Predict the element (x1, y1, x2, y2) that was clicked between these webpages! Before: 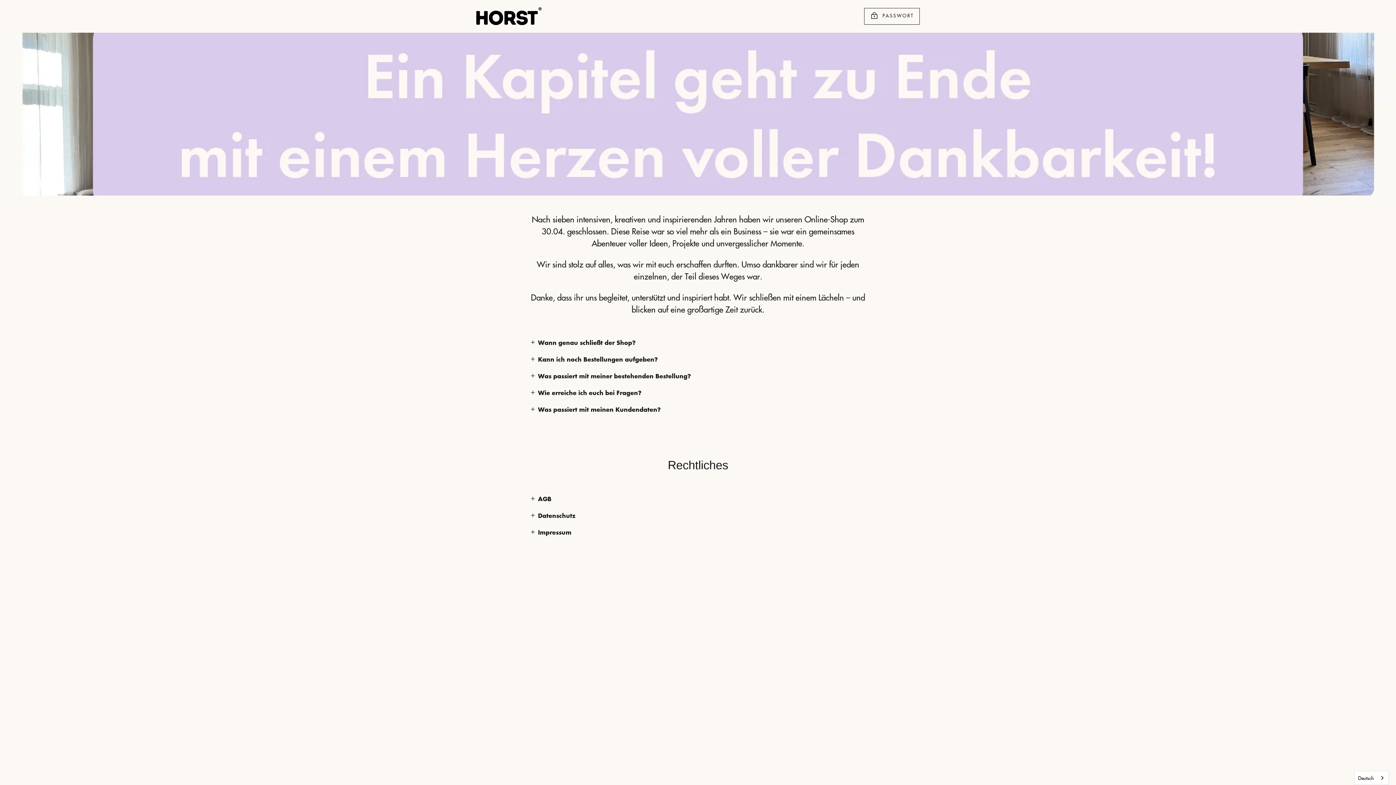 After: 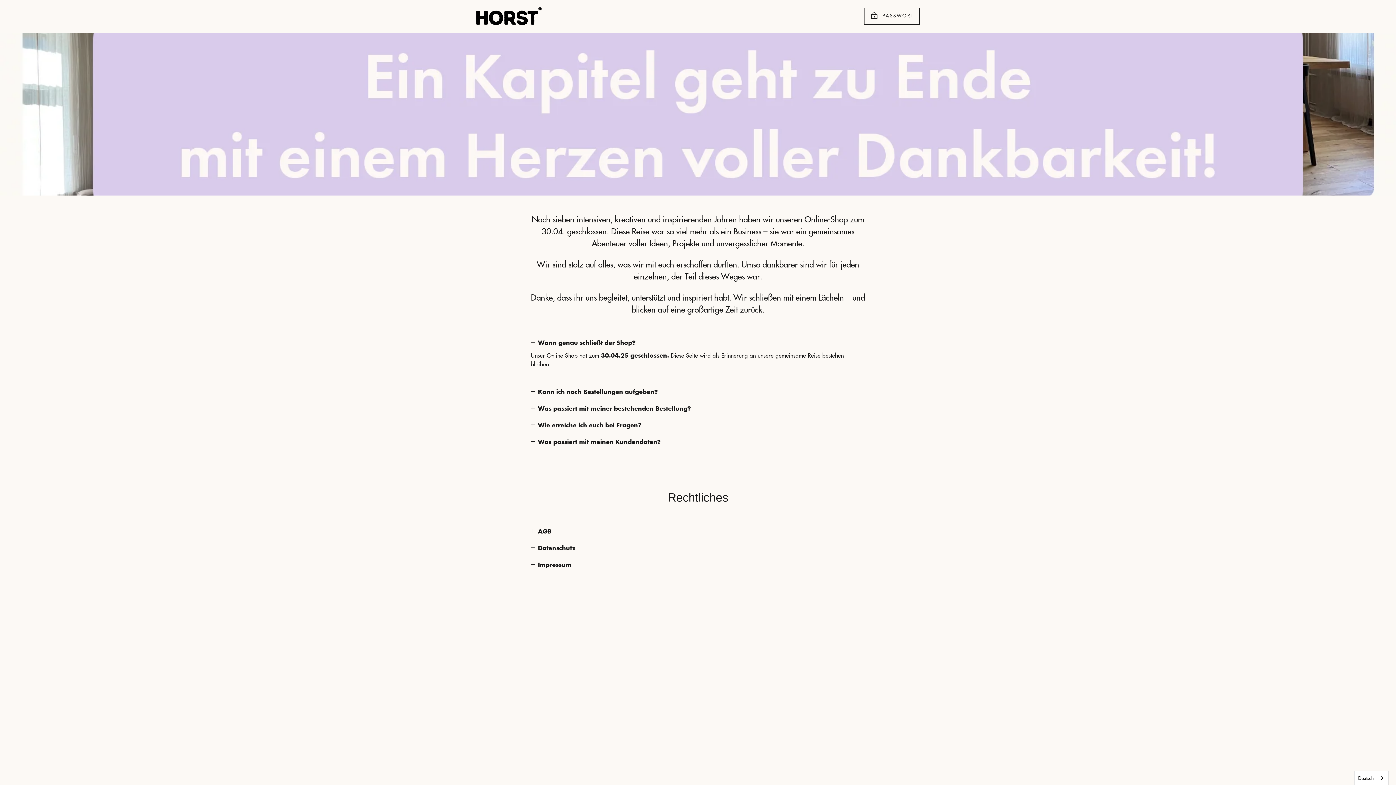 Action: label: Wann genau schließt der Shop? bbox: (530, 334, 636, 350)